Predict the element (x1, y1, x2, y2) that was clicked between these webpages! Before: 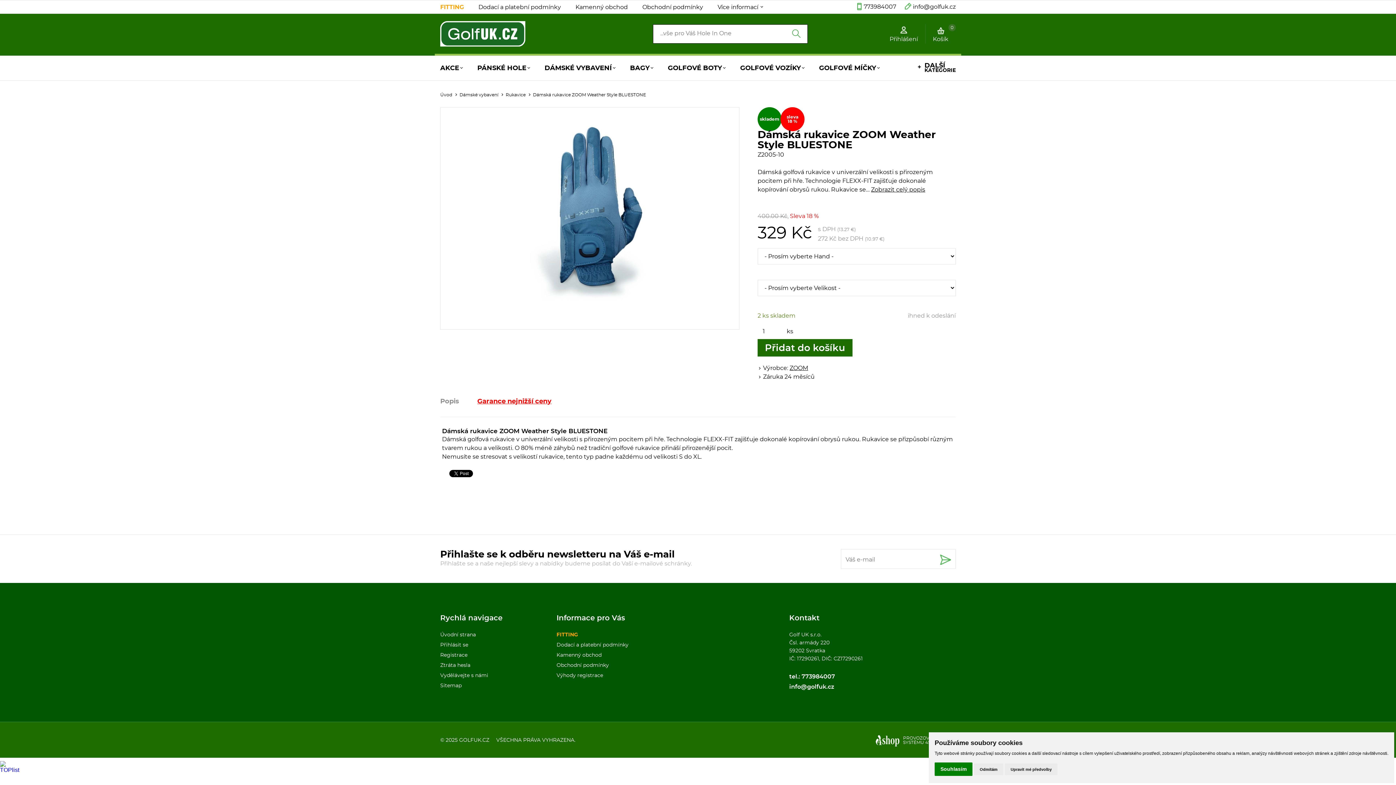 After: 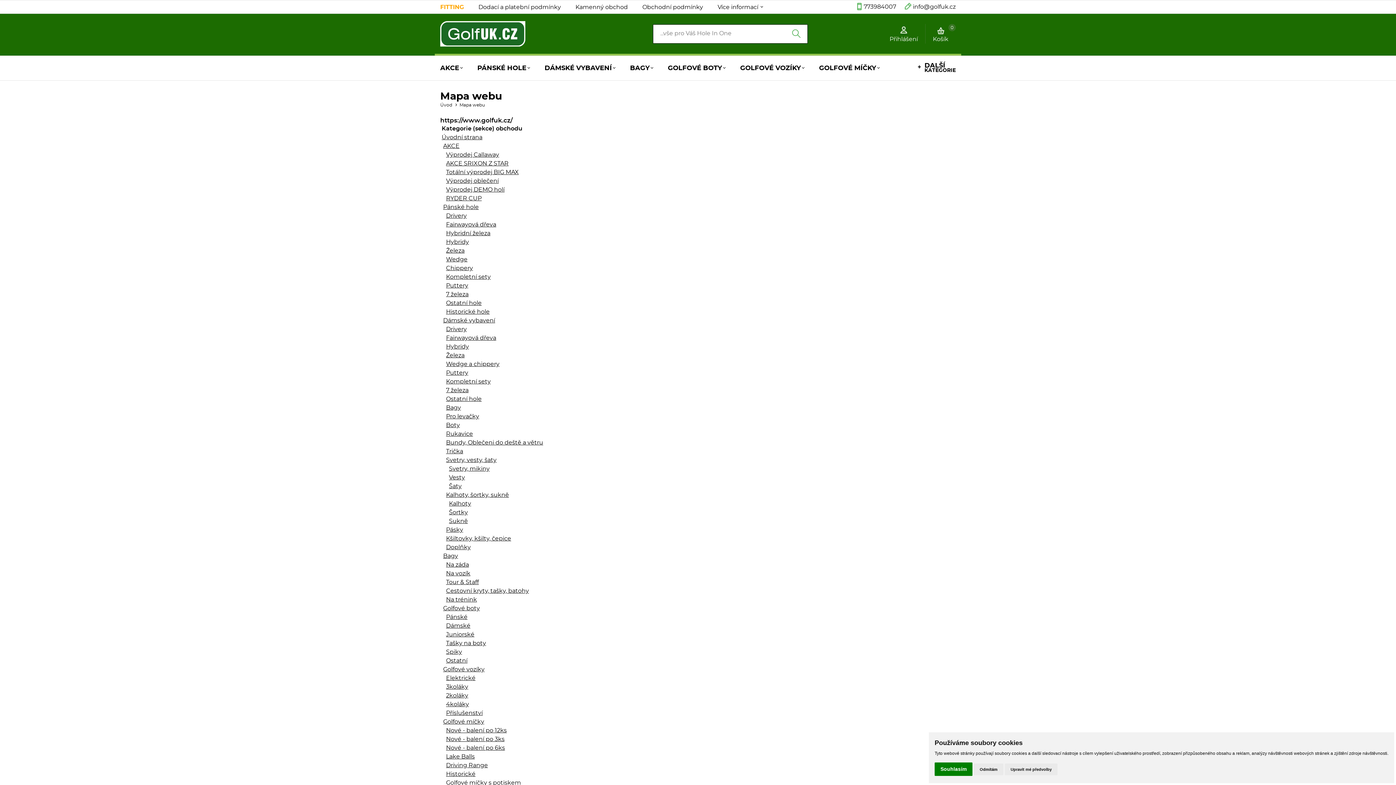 Action: label: Sitemap bbox: (440, 683, 461, 688)